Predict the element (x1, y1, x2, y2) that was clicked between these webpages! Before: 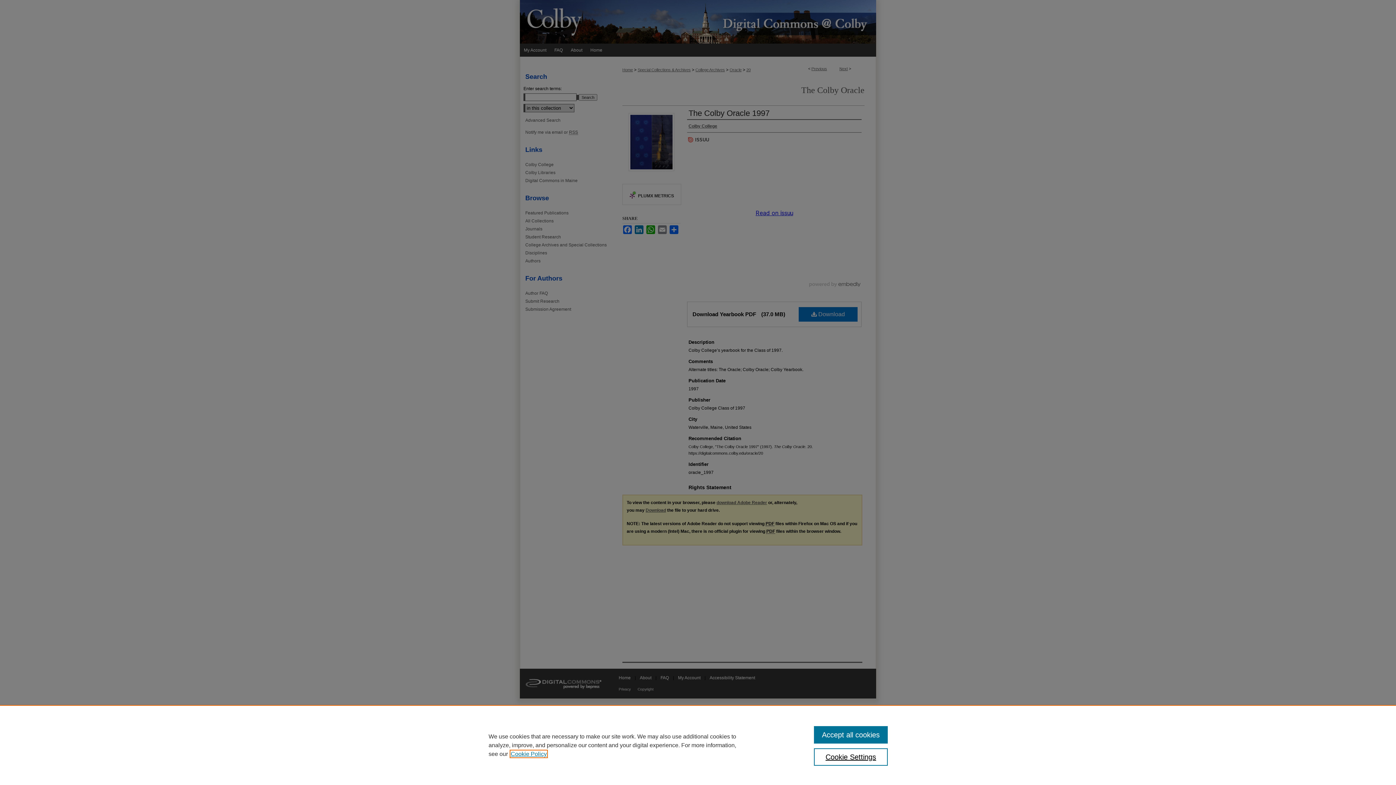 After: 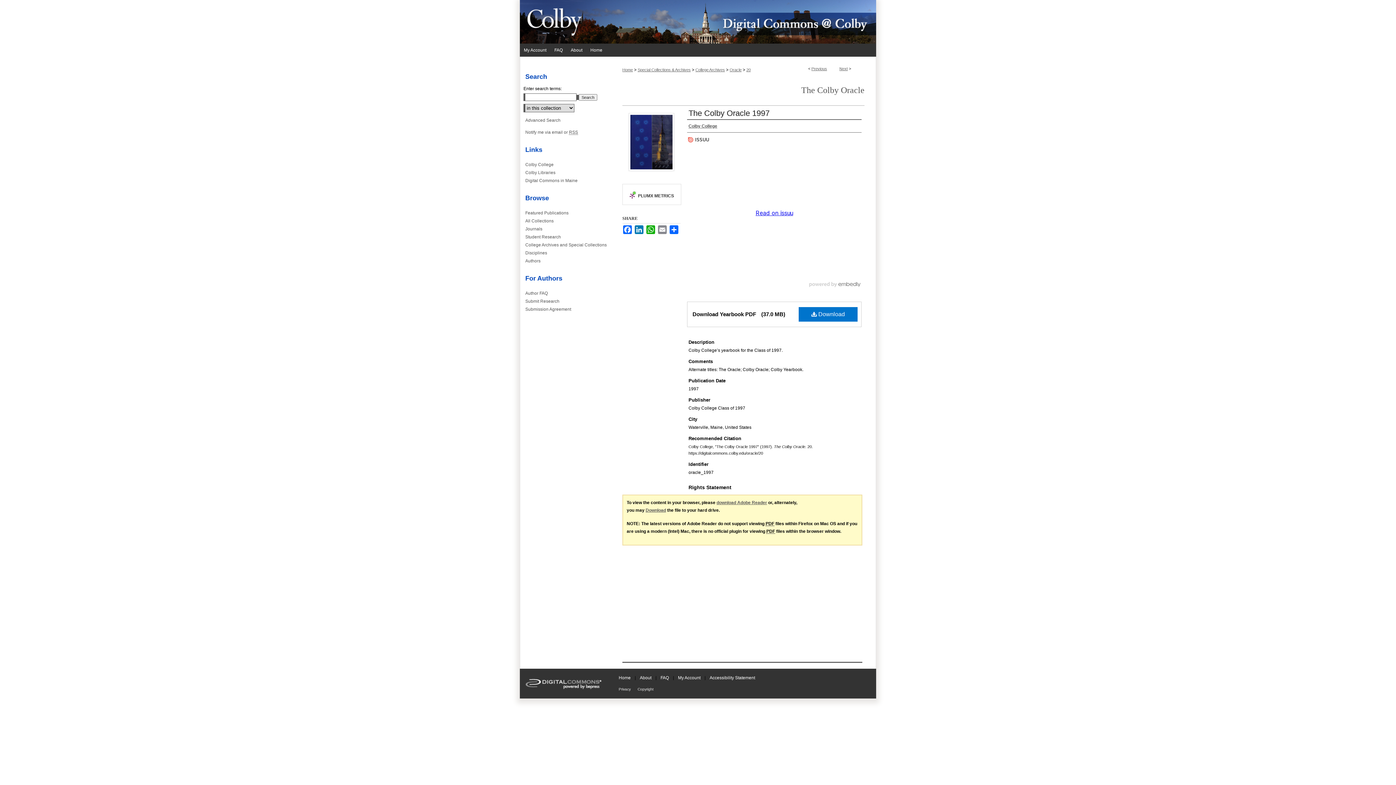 Action: bbox: (814, 726, 887, 744) label: Accept all cookies